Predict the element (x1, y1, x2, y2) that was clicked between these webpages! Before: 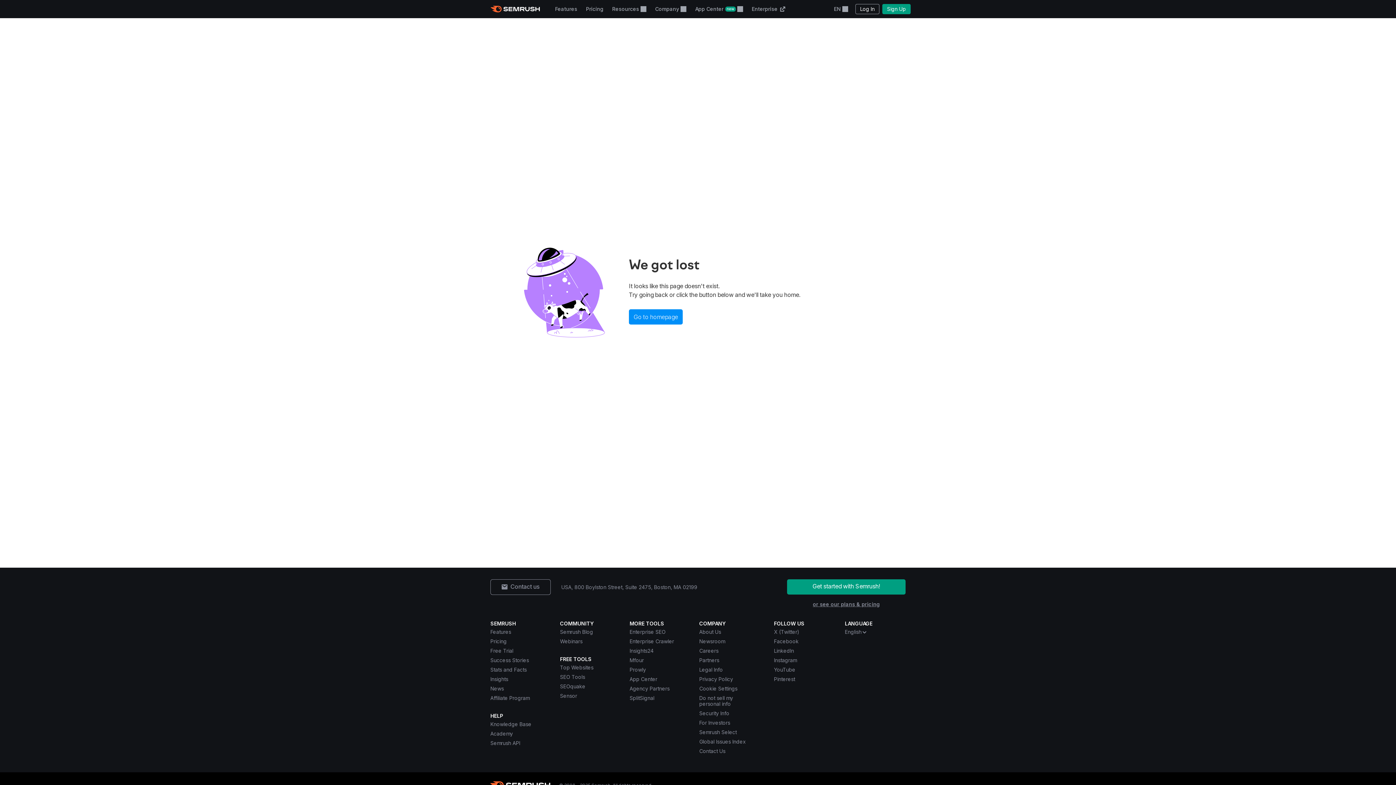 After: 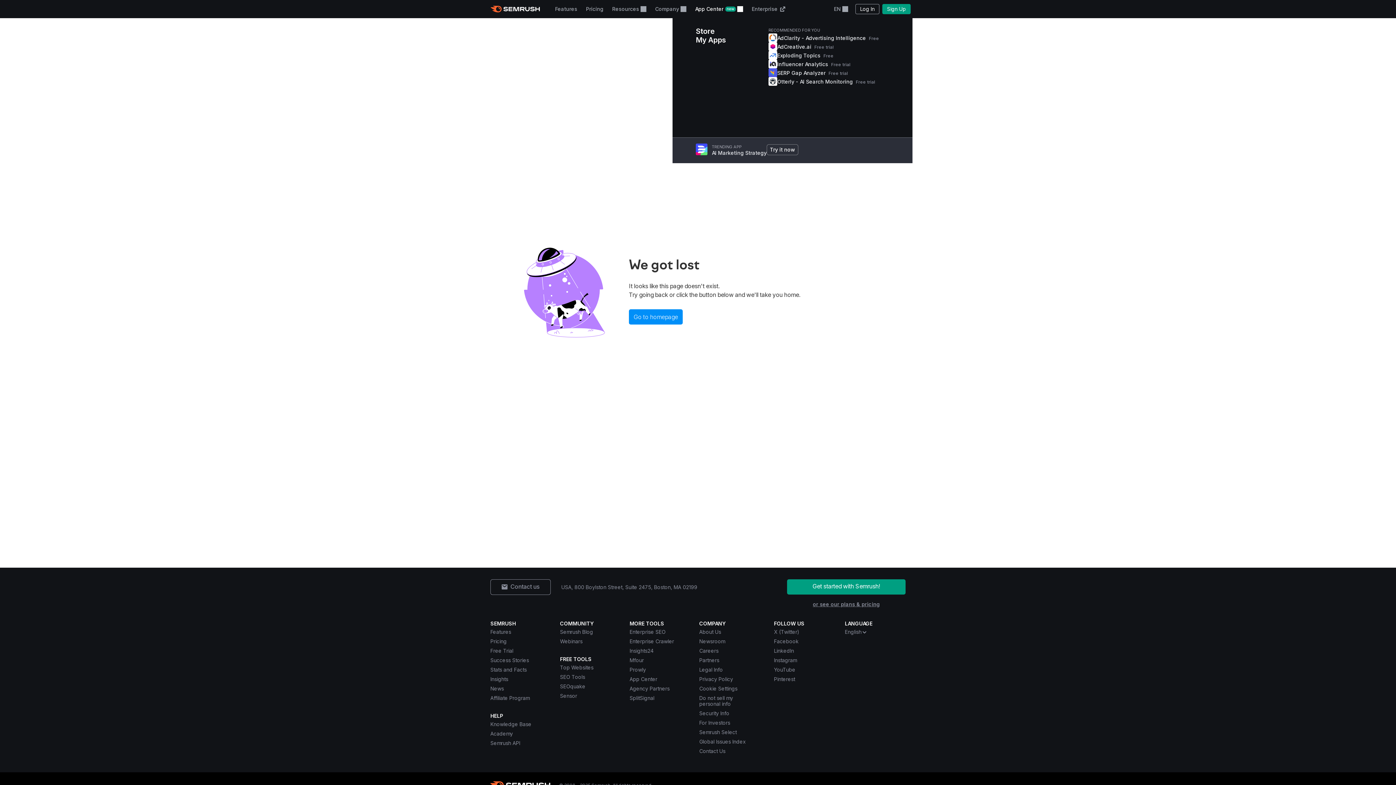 Action: bbox: (690, 0, 747, 18) label: App Center